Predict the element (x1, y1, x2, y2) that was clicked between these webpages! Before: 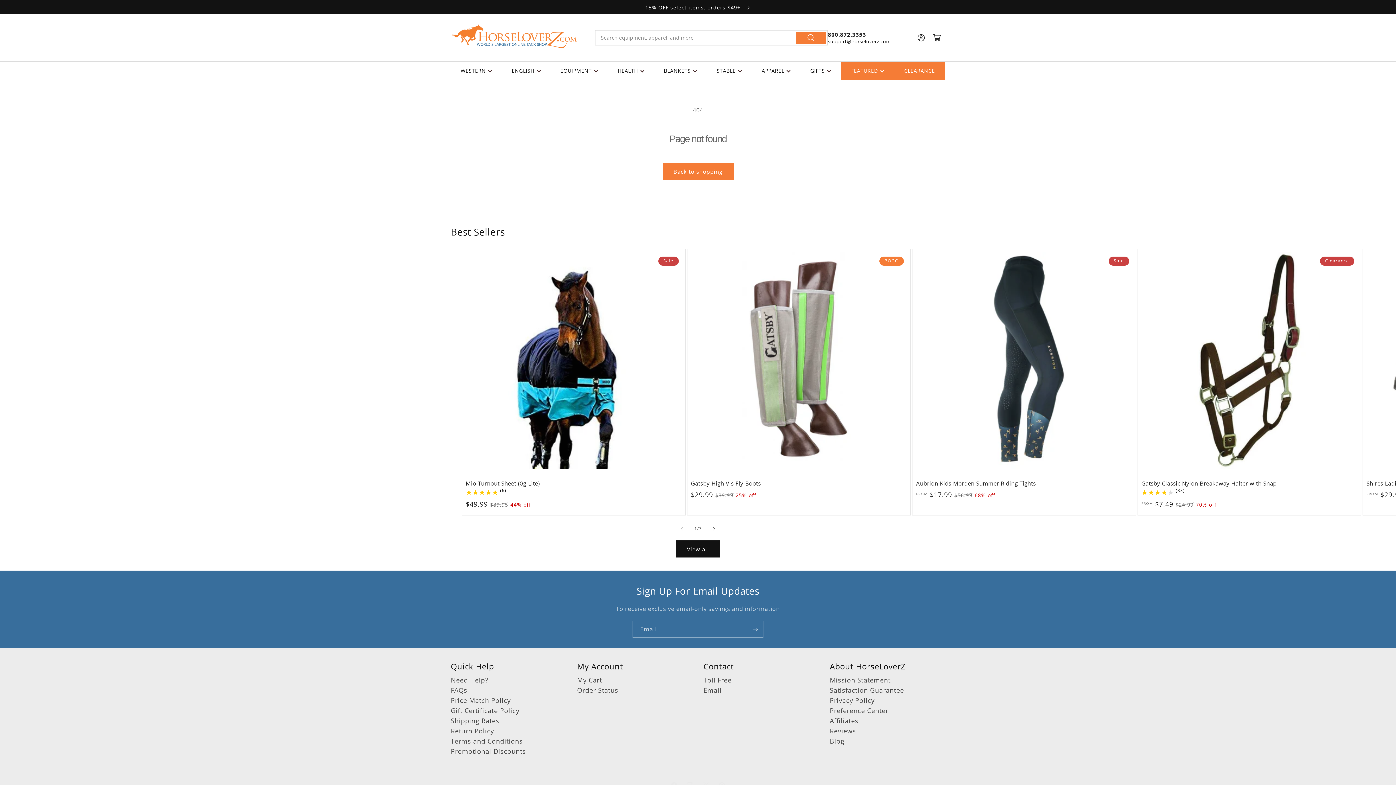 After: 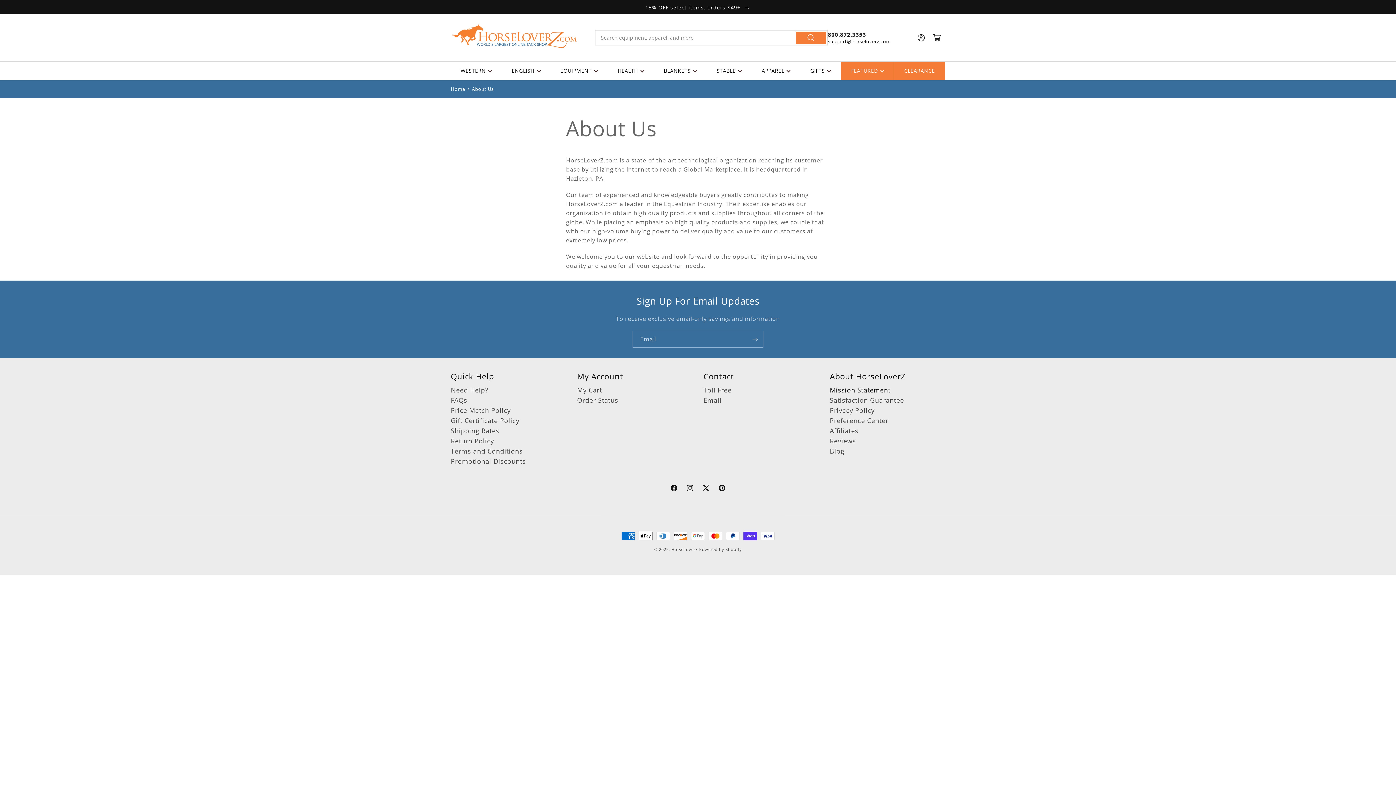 Action: bbox: (830, 675, 890, 685) label: Mission Statement